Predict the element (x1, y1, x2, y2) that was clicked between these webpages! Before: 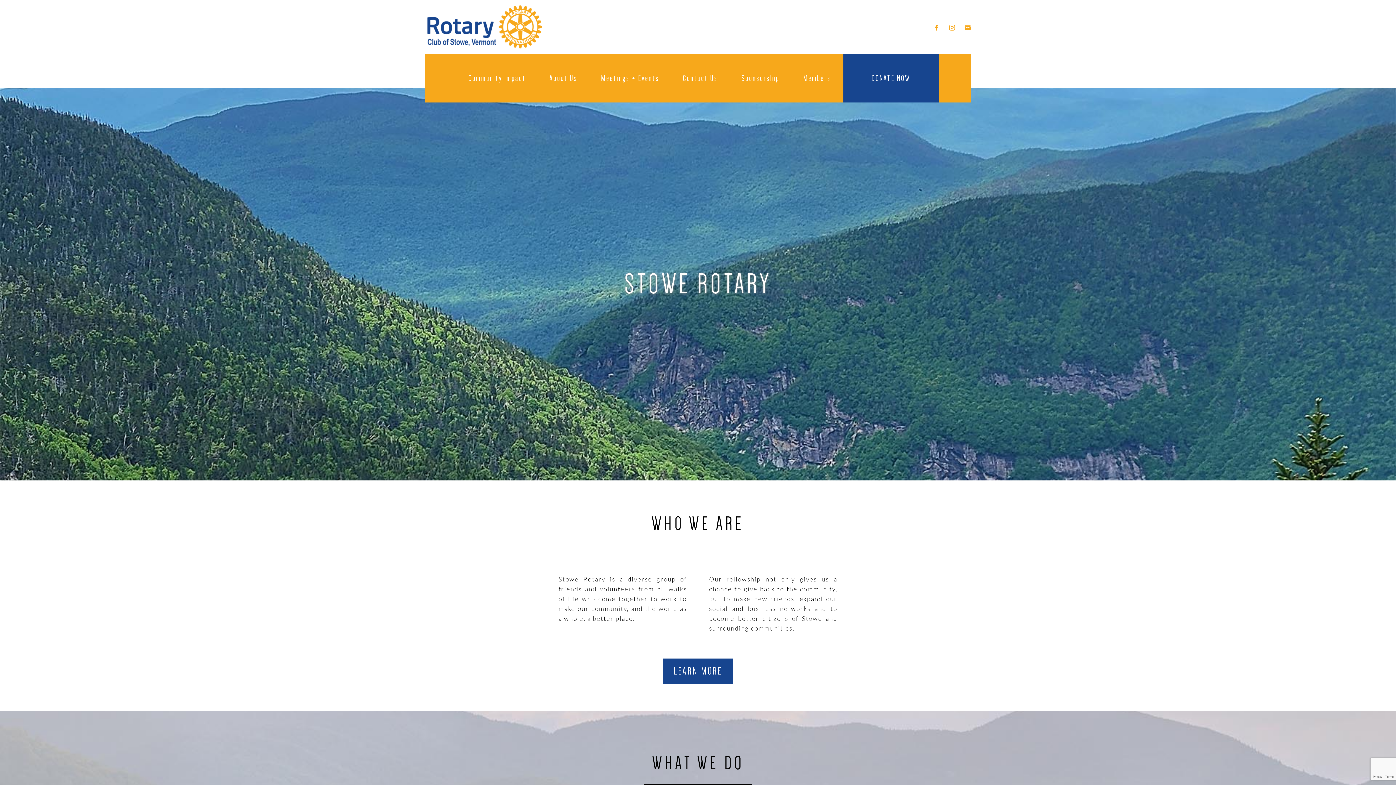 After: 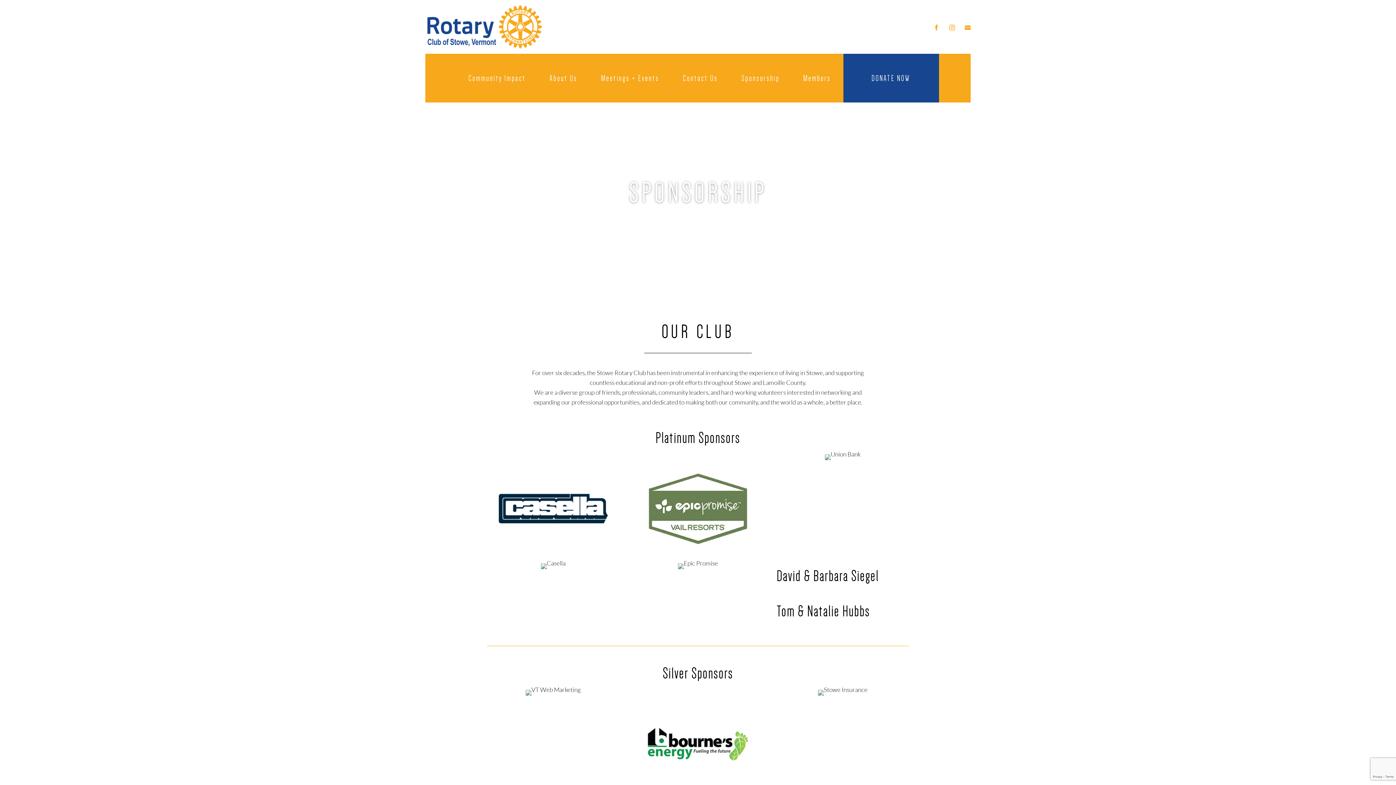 Action: bbox: (730, 53, 791, 102) label: Sponsorship